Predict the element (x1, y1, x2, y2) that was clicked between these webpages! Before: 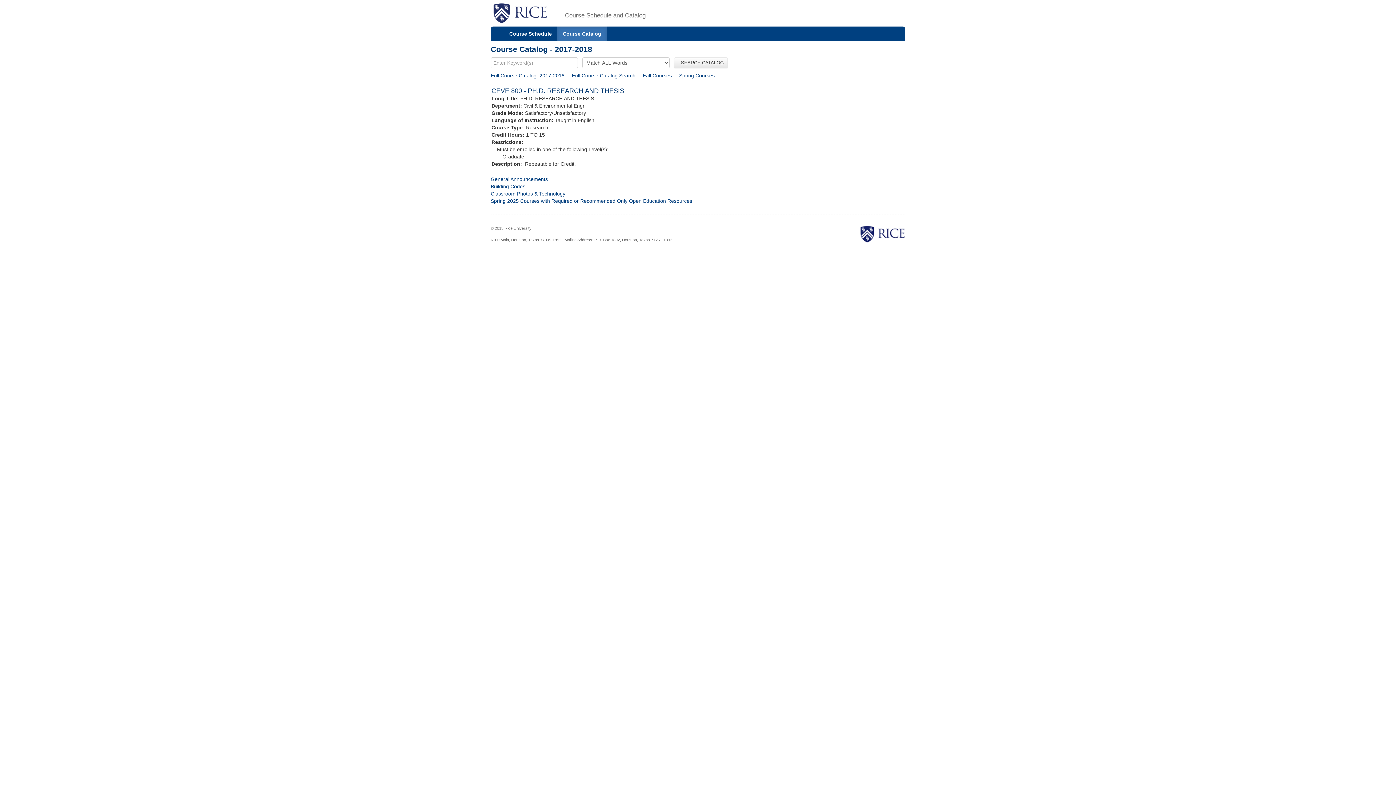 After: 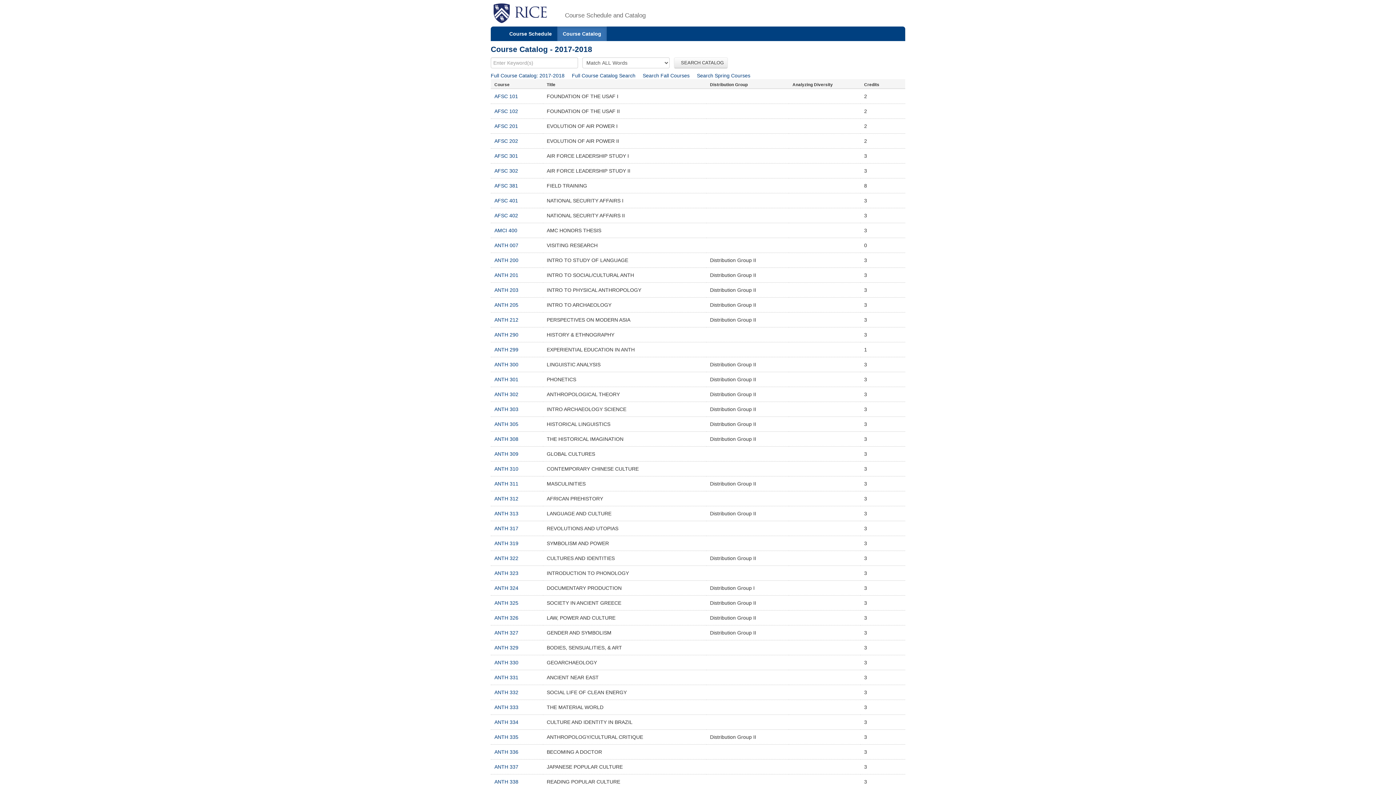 Action: bbox: (490, 72, 564, 78) label: Full Course Catalog: 2017-2018